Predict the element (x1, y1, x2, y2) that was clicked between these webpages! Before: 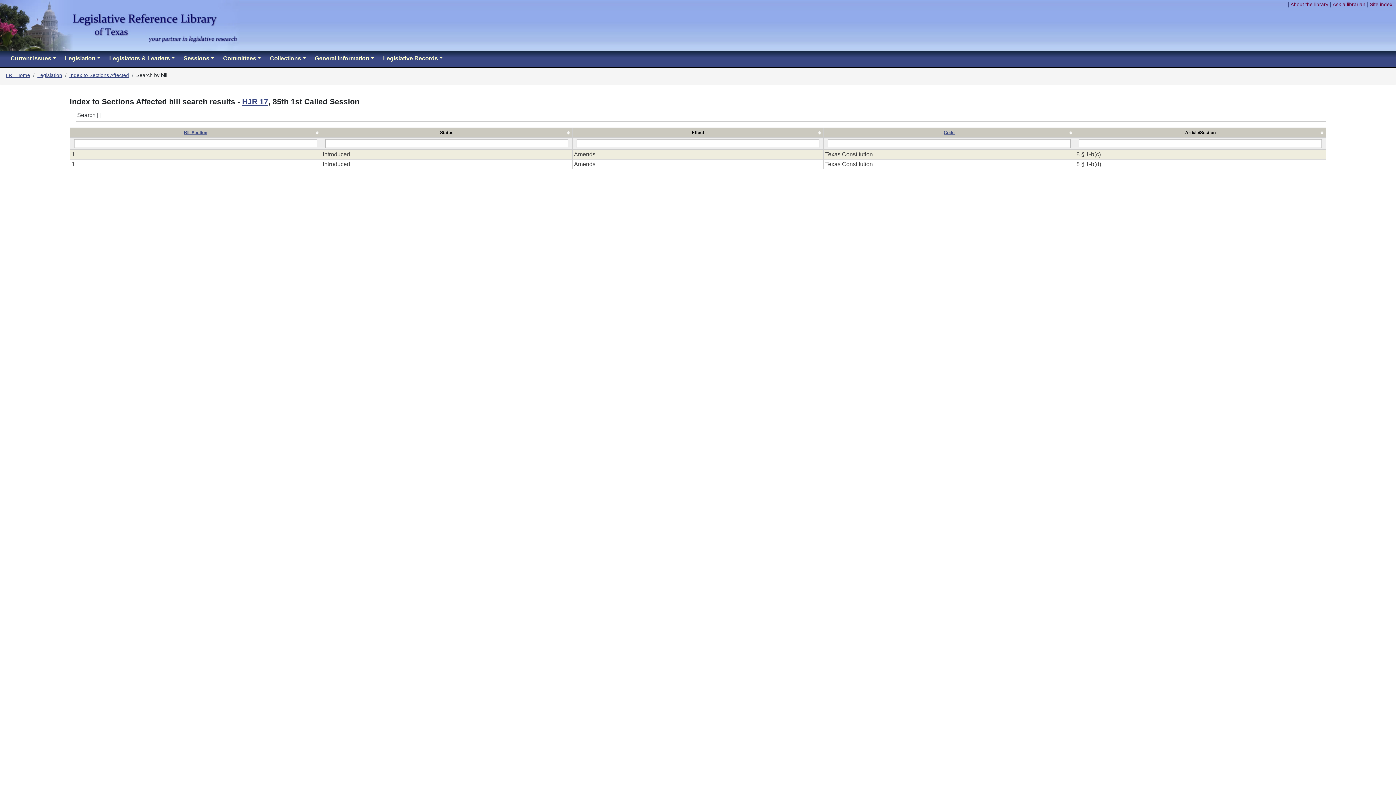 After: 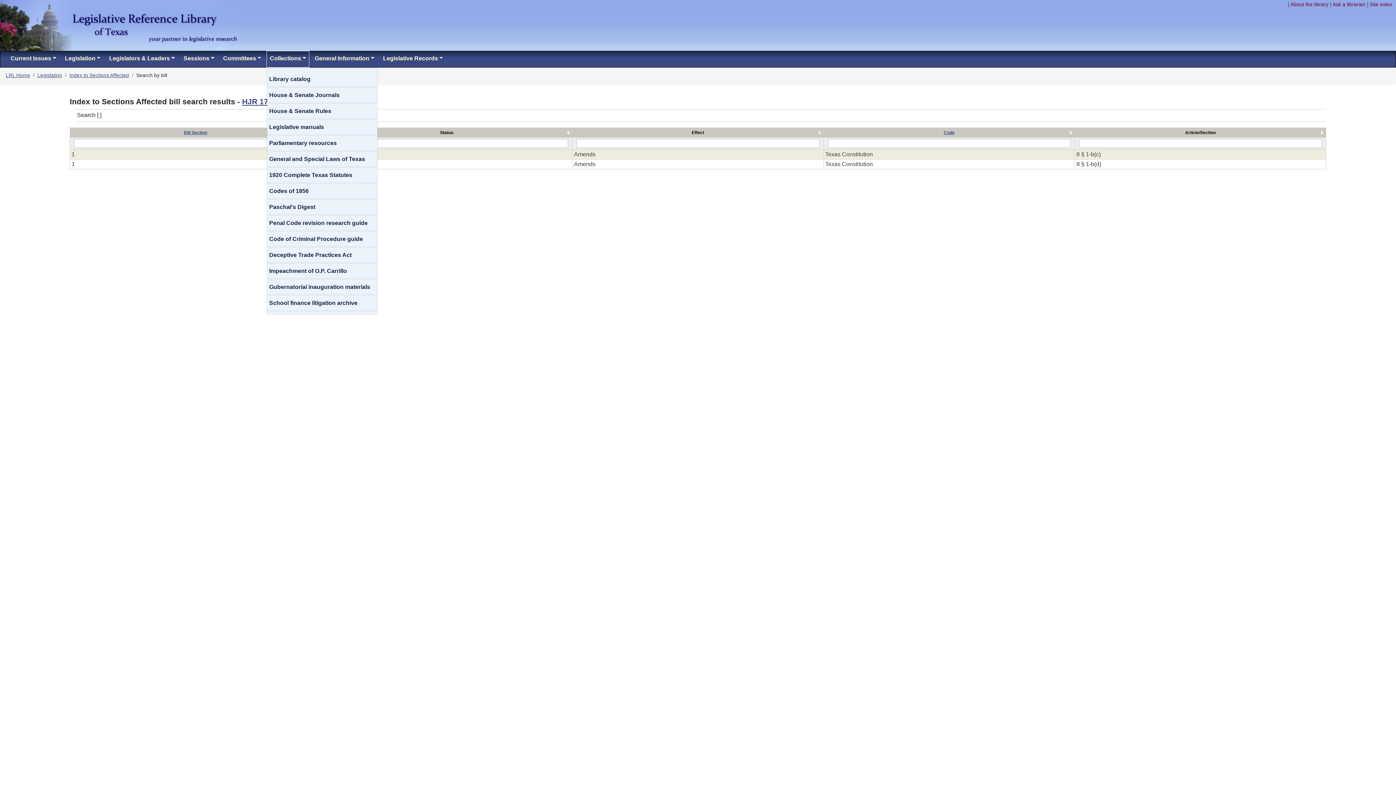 Action: label: Collections bbox: (267, 51, 309, 67)